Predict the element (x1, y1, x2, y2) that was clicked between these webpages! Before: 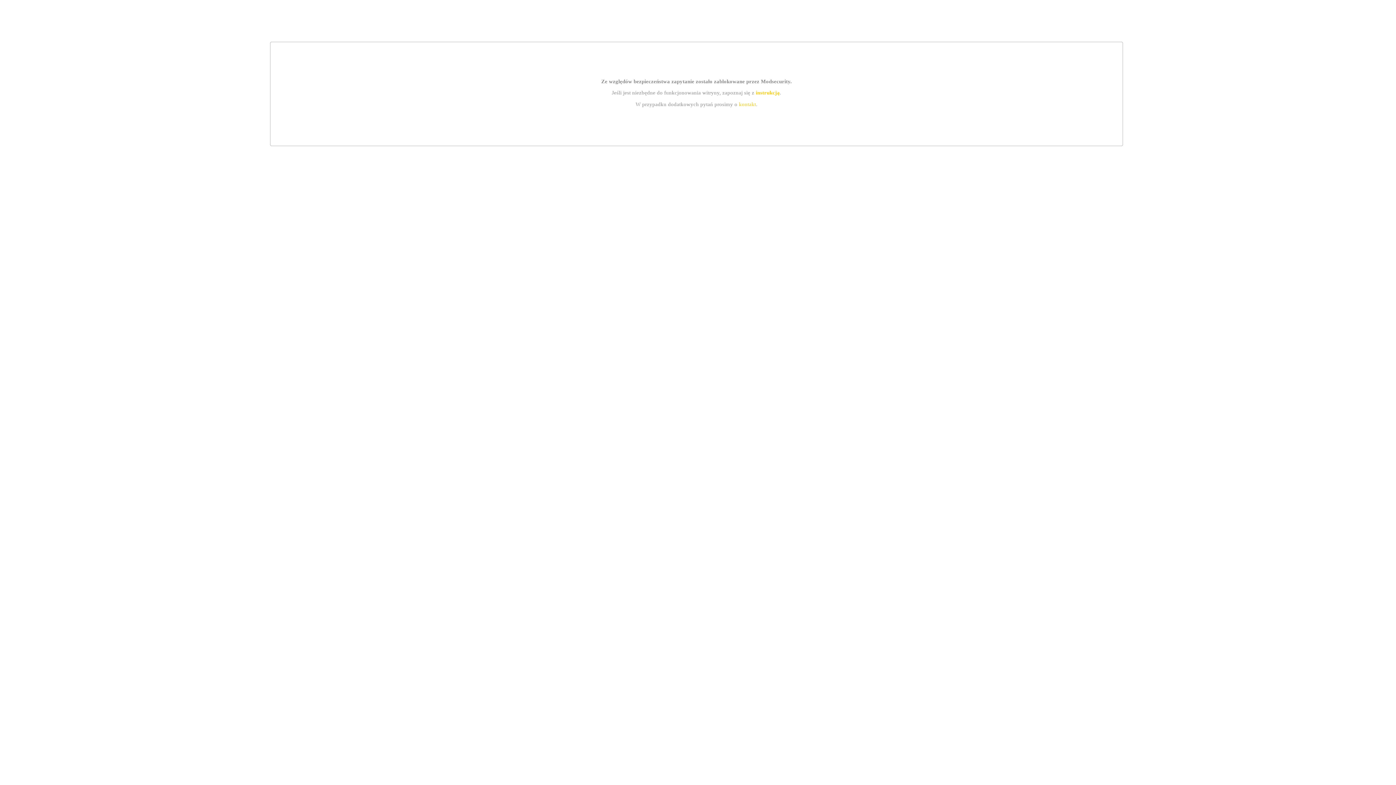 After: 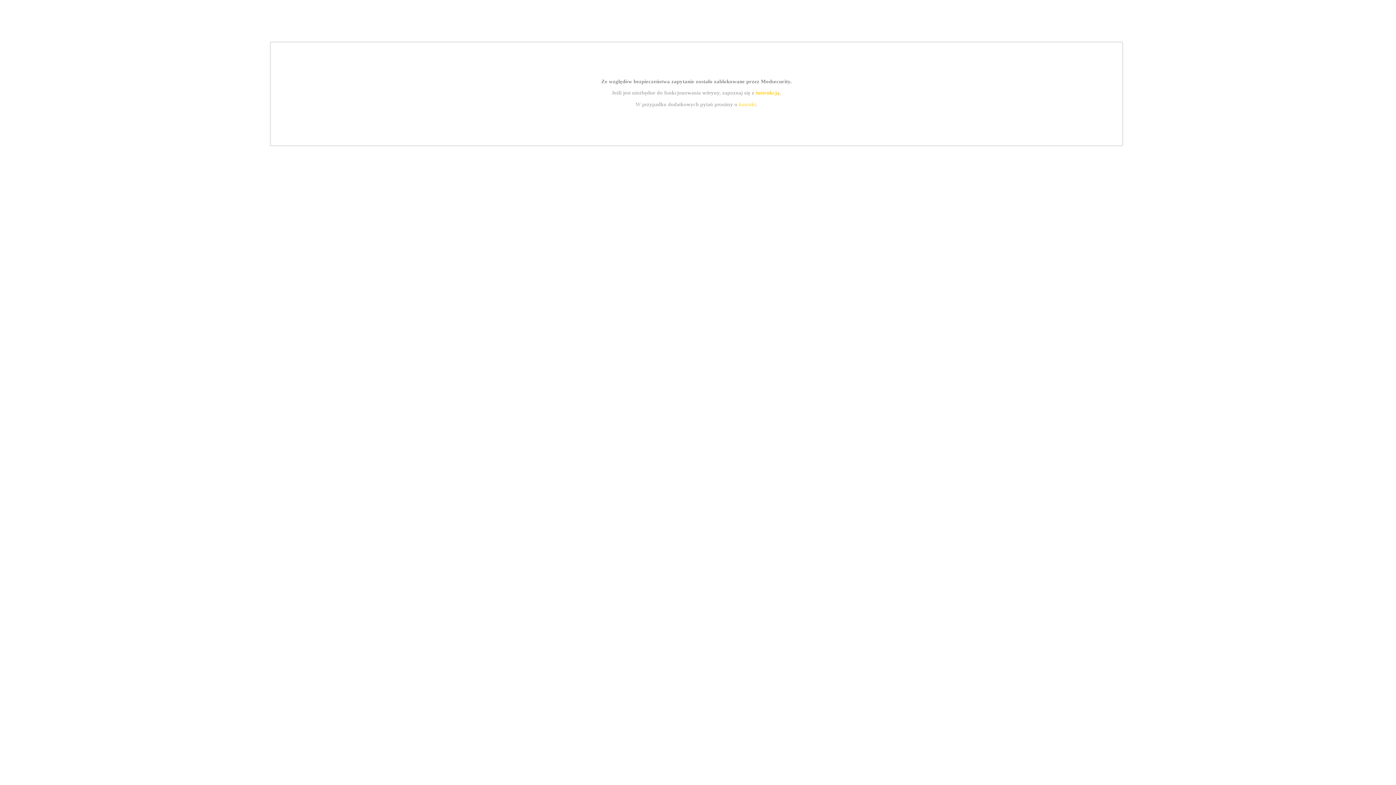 Action: bbox: (755, 89, 779, 95) label: instrukcją